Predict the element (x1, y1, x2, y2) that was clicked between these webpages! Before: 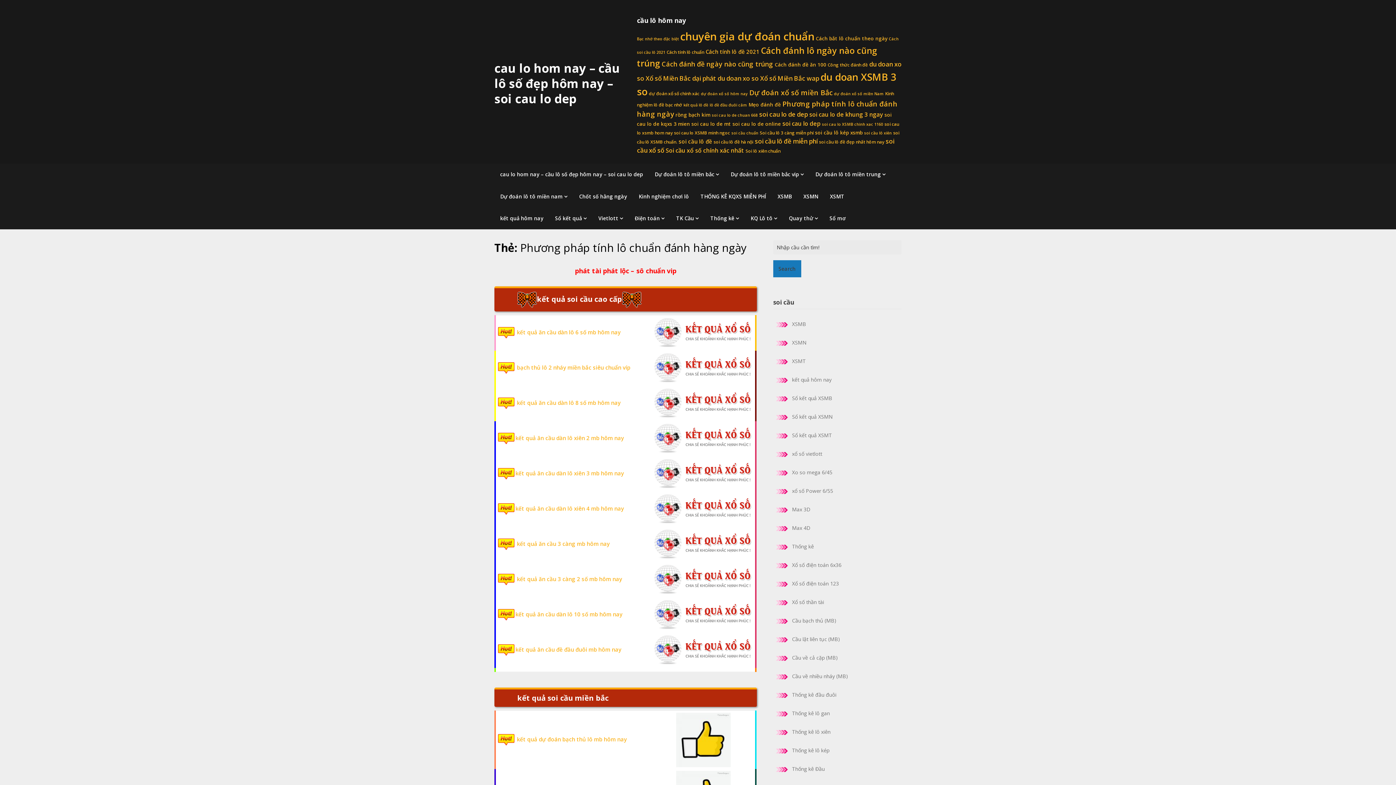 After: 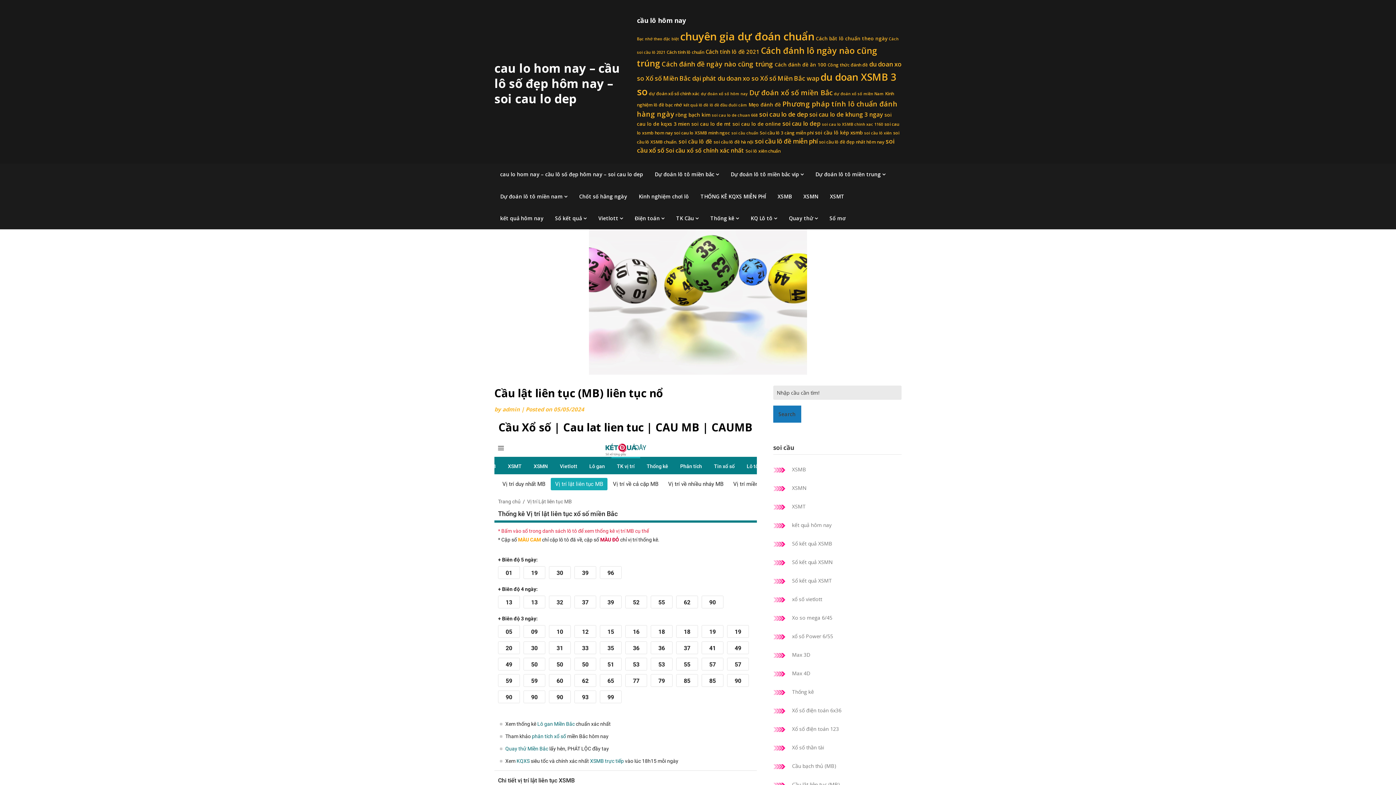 Action: bbox: (792, 635, 840, 642) label: Cầu lật liên tục (MB)